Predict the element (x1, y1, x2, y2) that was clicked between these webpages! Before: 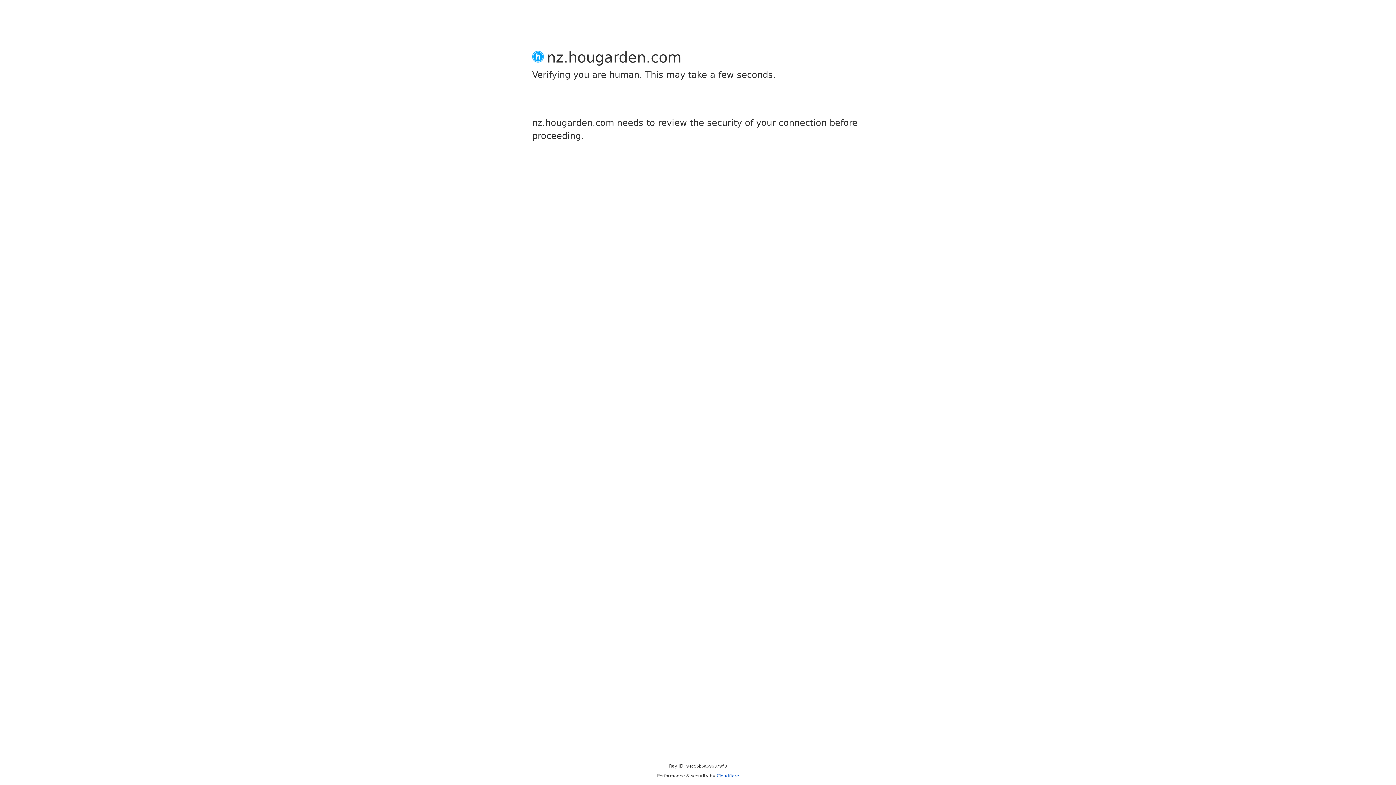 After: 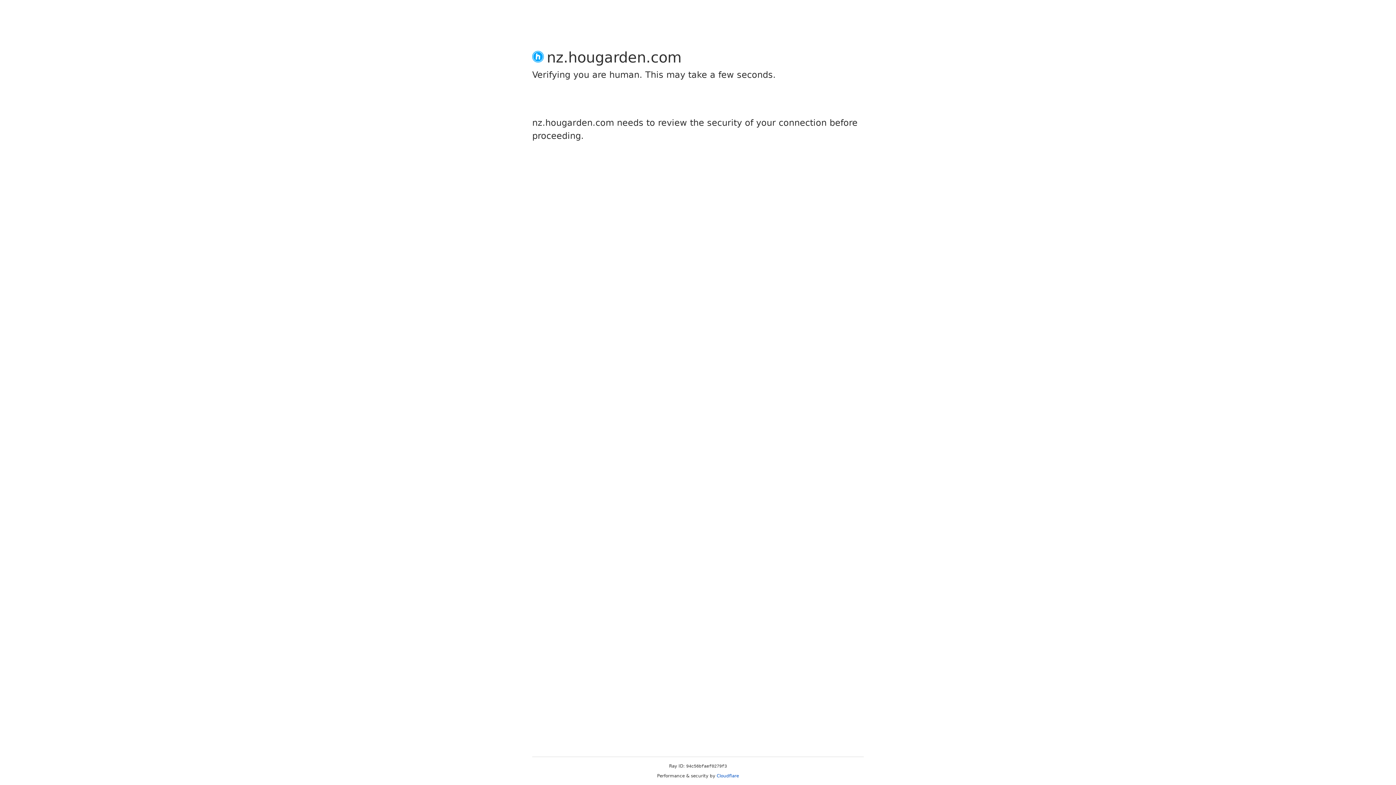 Action: label: Cloudflare bbox: (716, 773, 739, 778)